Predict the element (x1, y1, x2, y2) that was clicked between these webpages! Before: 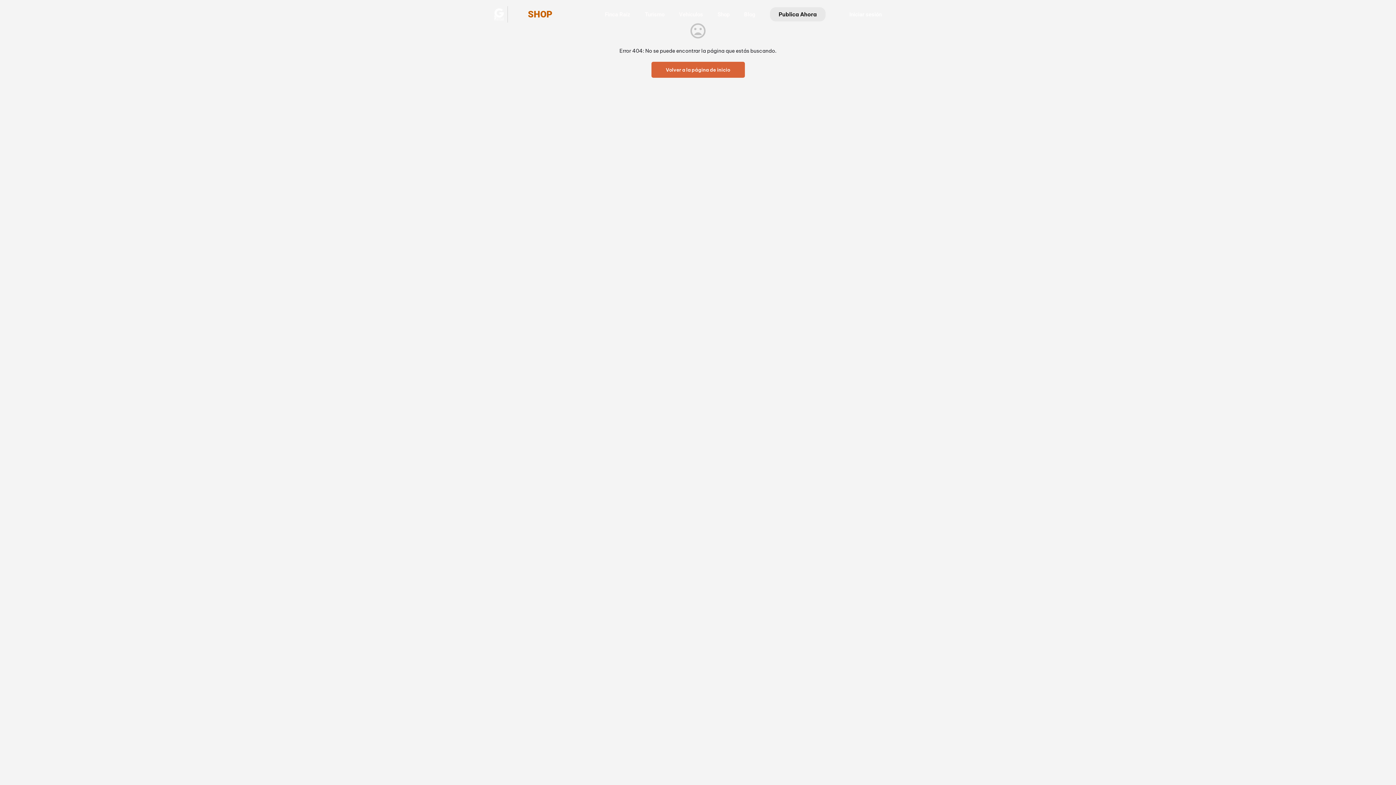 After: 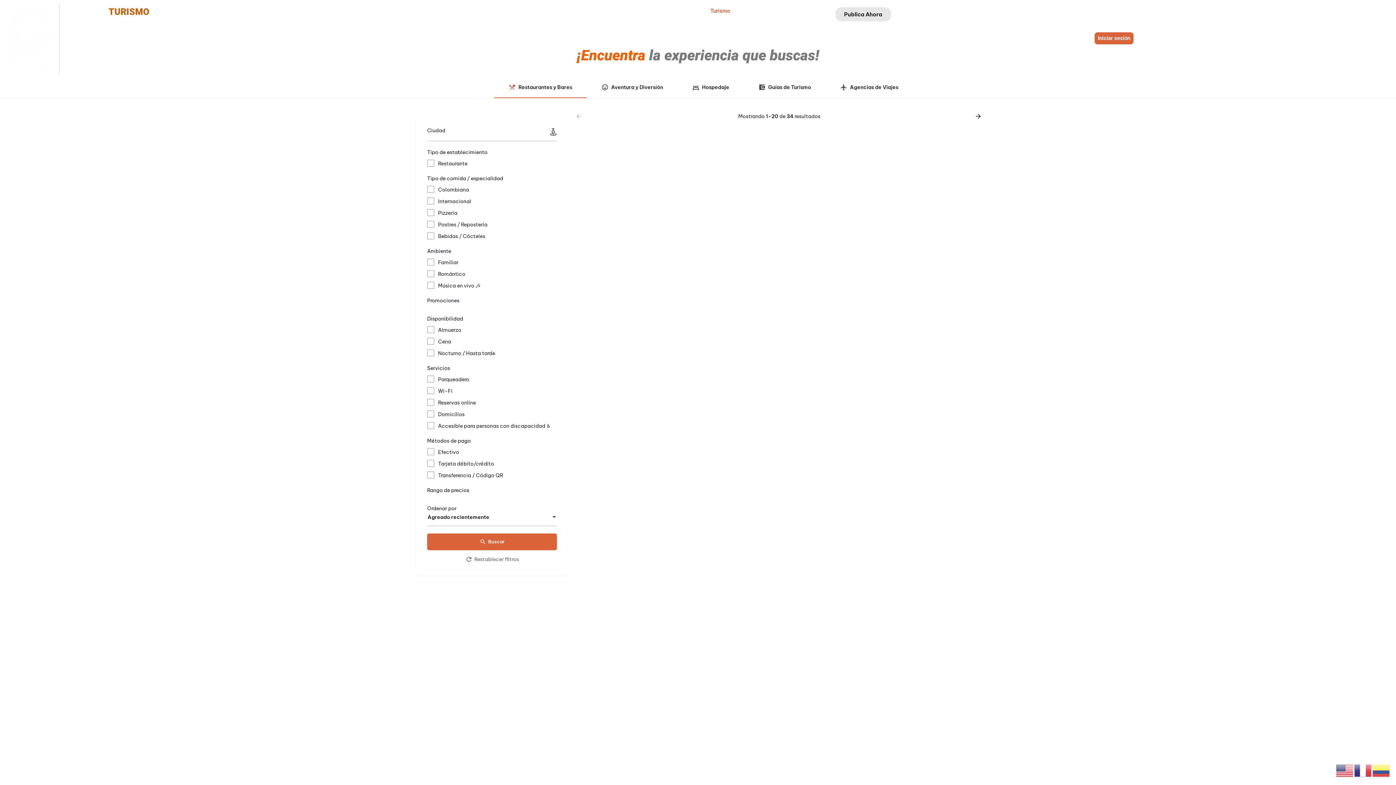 Action: label: Turismo bbox: (637, 10, 671, 18)